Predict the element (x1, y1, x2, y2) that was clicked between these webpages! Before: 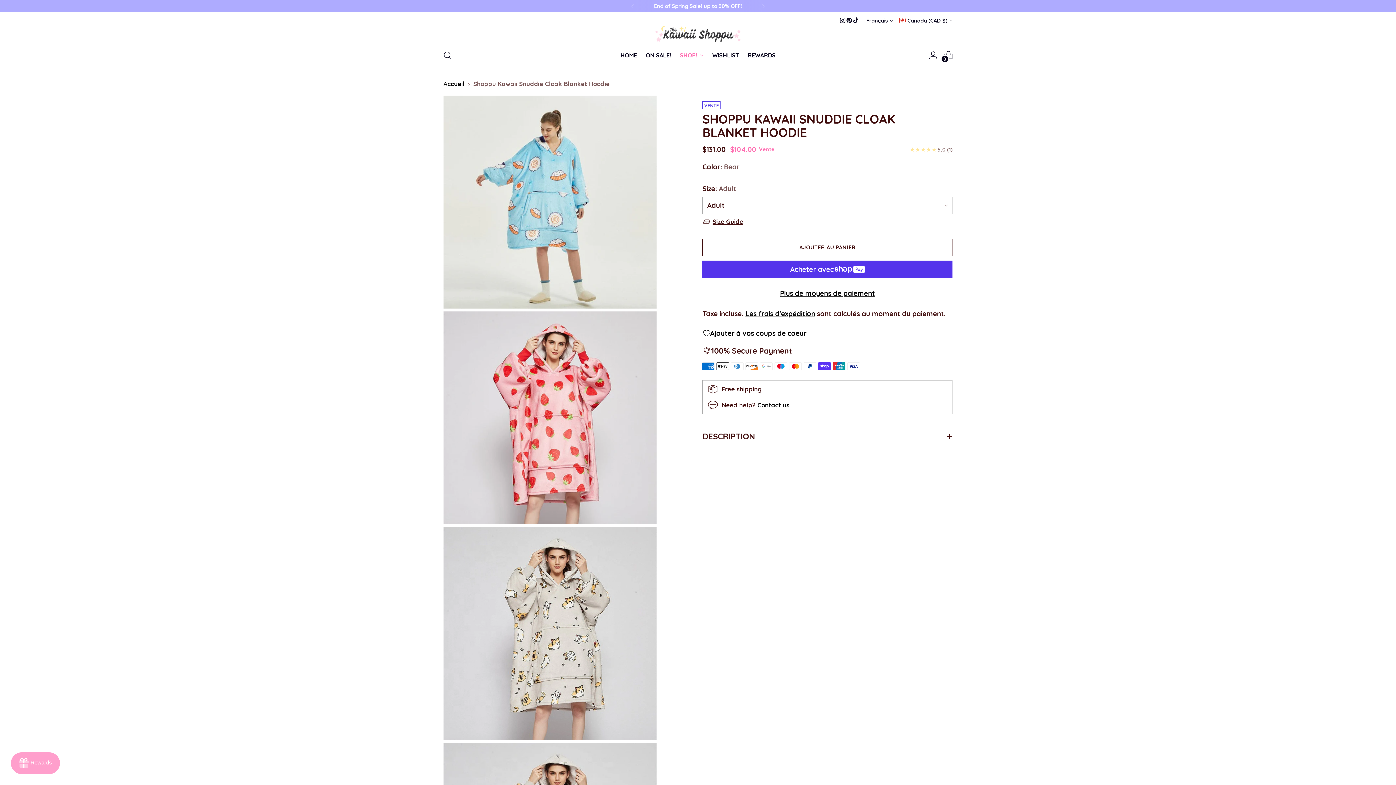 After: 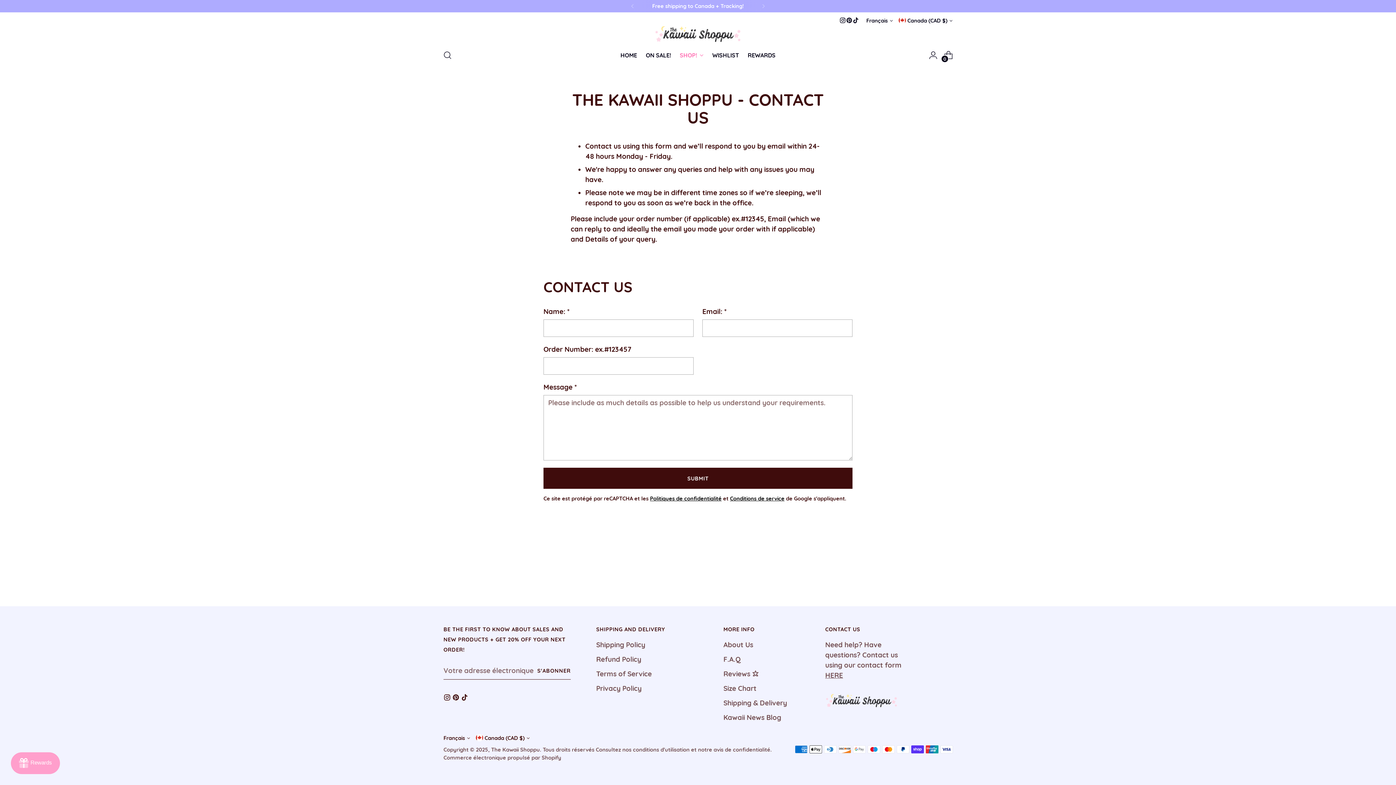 Action: label: Contact us bbox: (757, 401, 789, 409)